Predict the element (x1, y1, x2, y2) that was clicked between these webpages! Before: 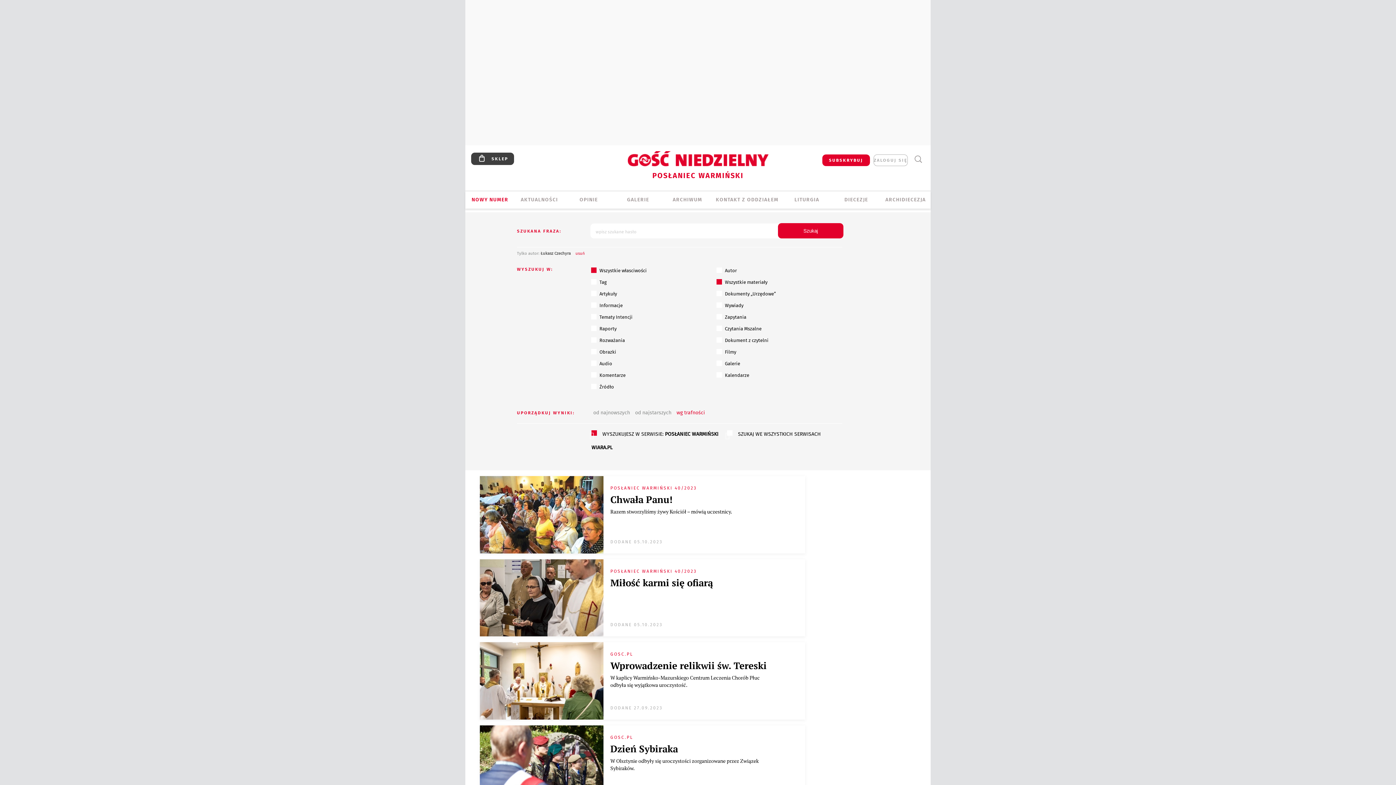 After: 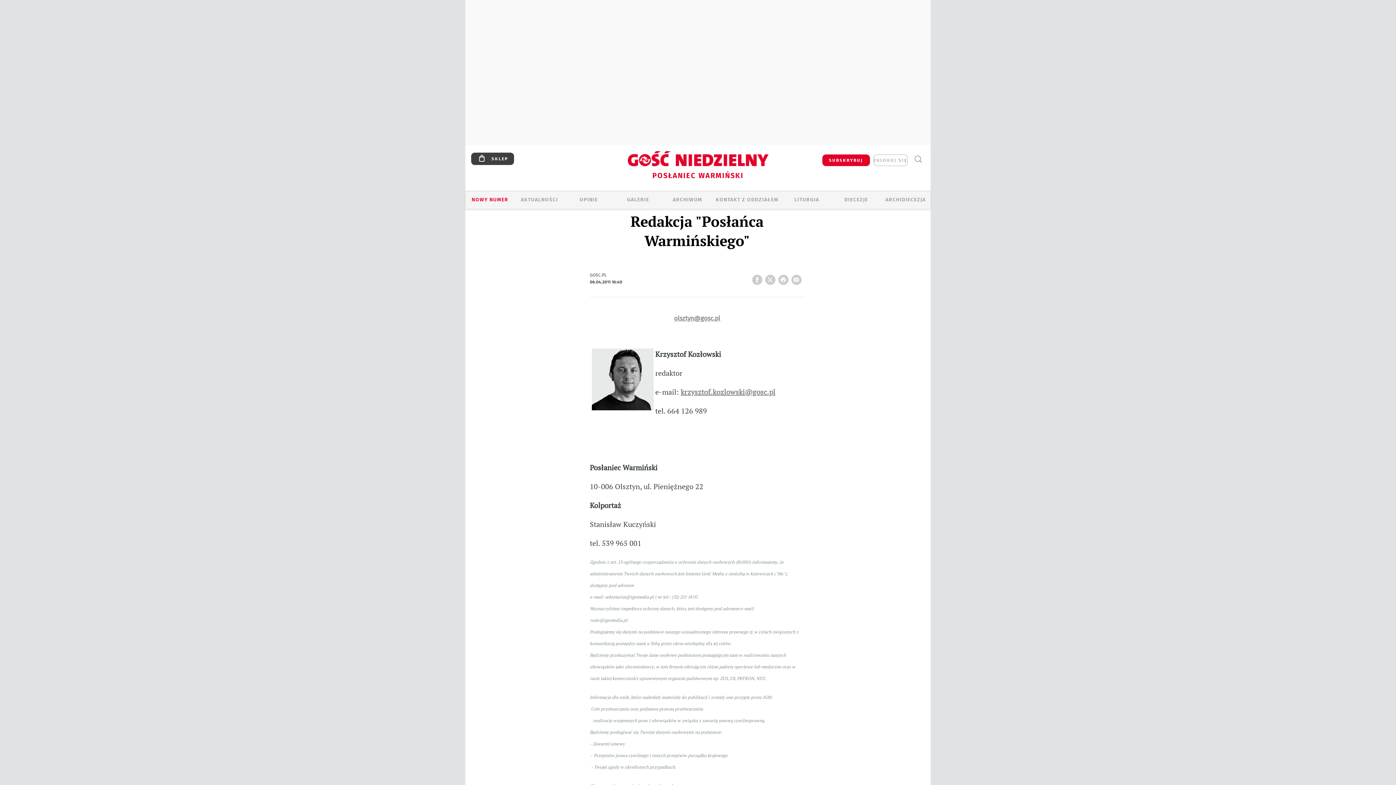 Action: label: KONTAKT Z ODDZIAŁEM bbox: (712, 196, 782, 204)